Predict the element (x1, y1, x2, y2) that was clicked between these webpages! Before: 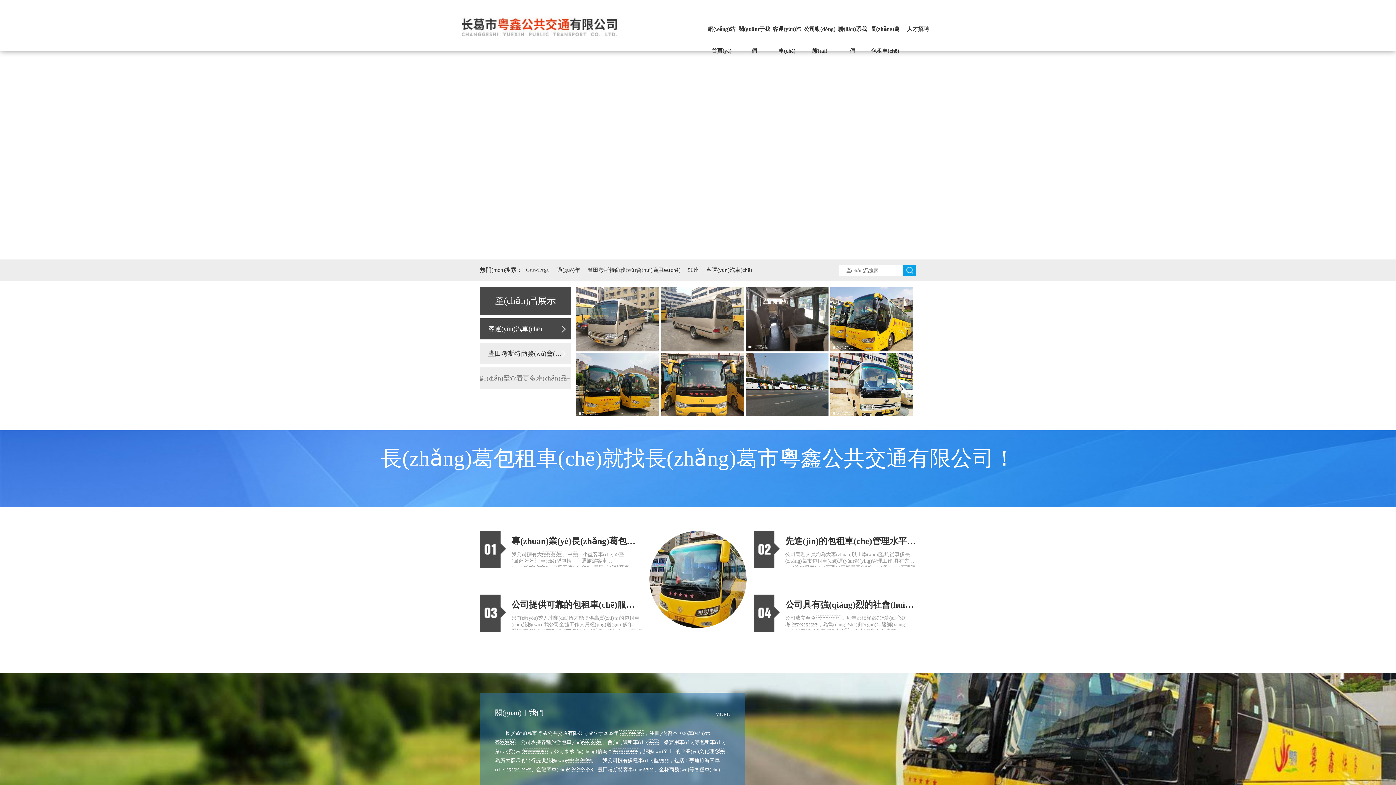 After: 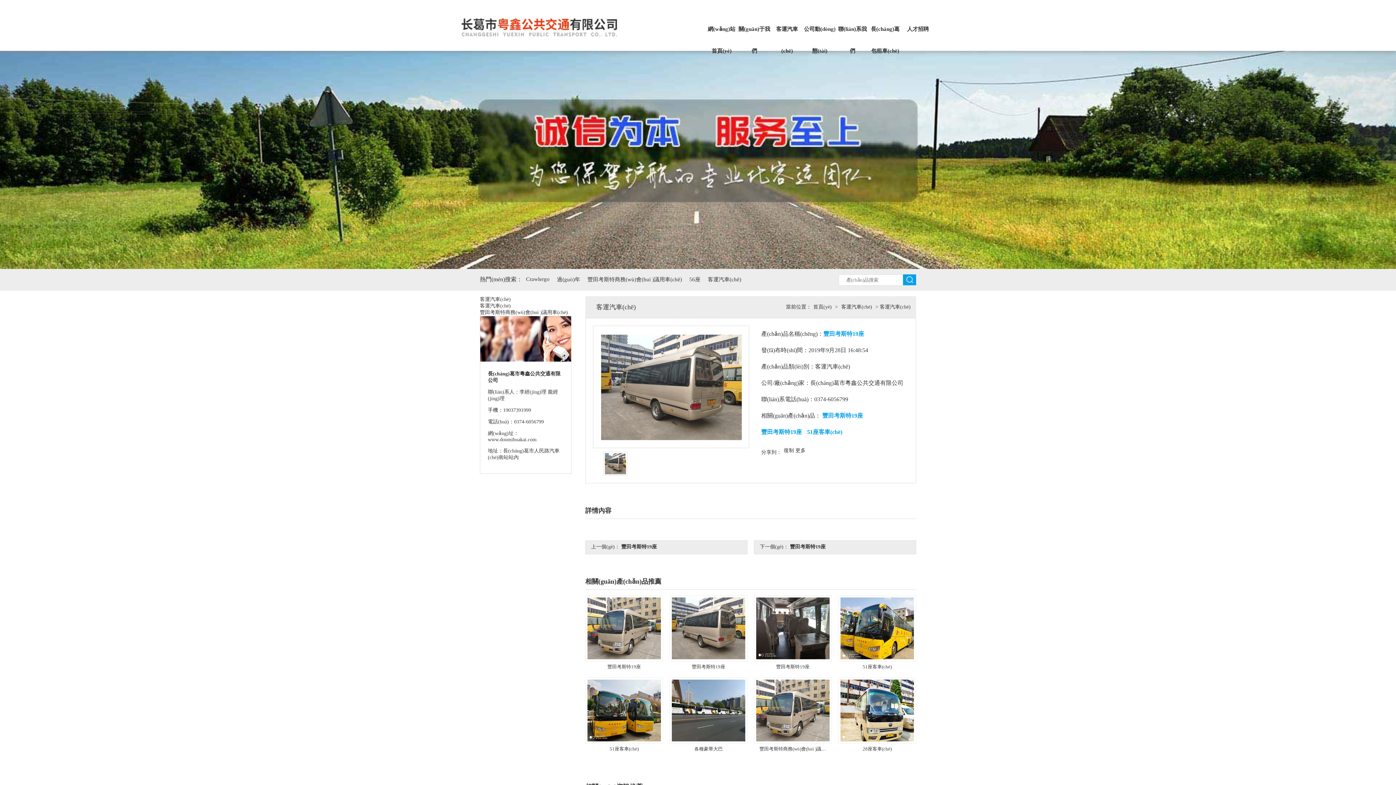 Action: bbox: (661, 347, 744, 352)